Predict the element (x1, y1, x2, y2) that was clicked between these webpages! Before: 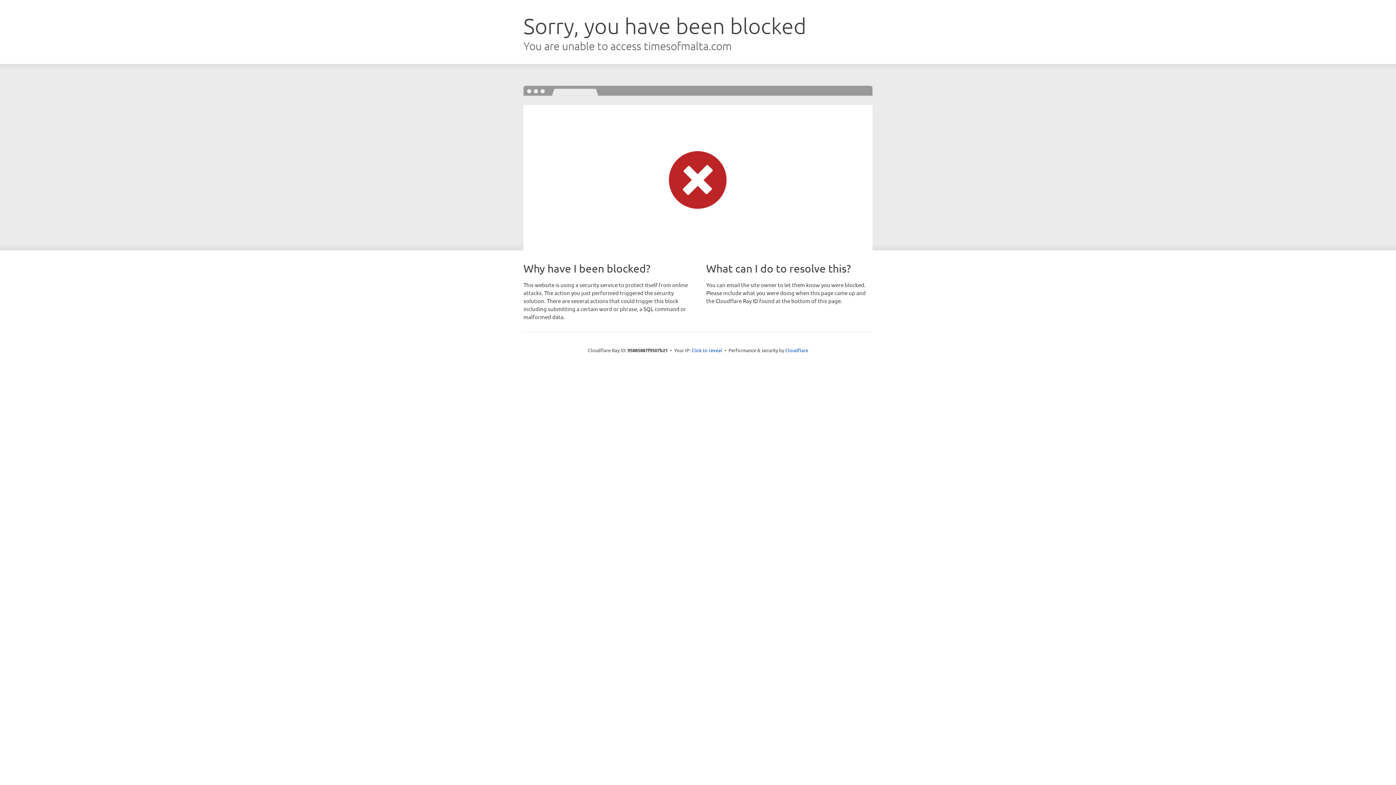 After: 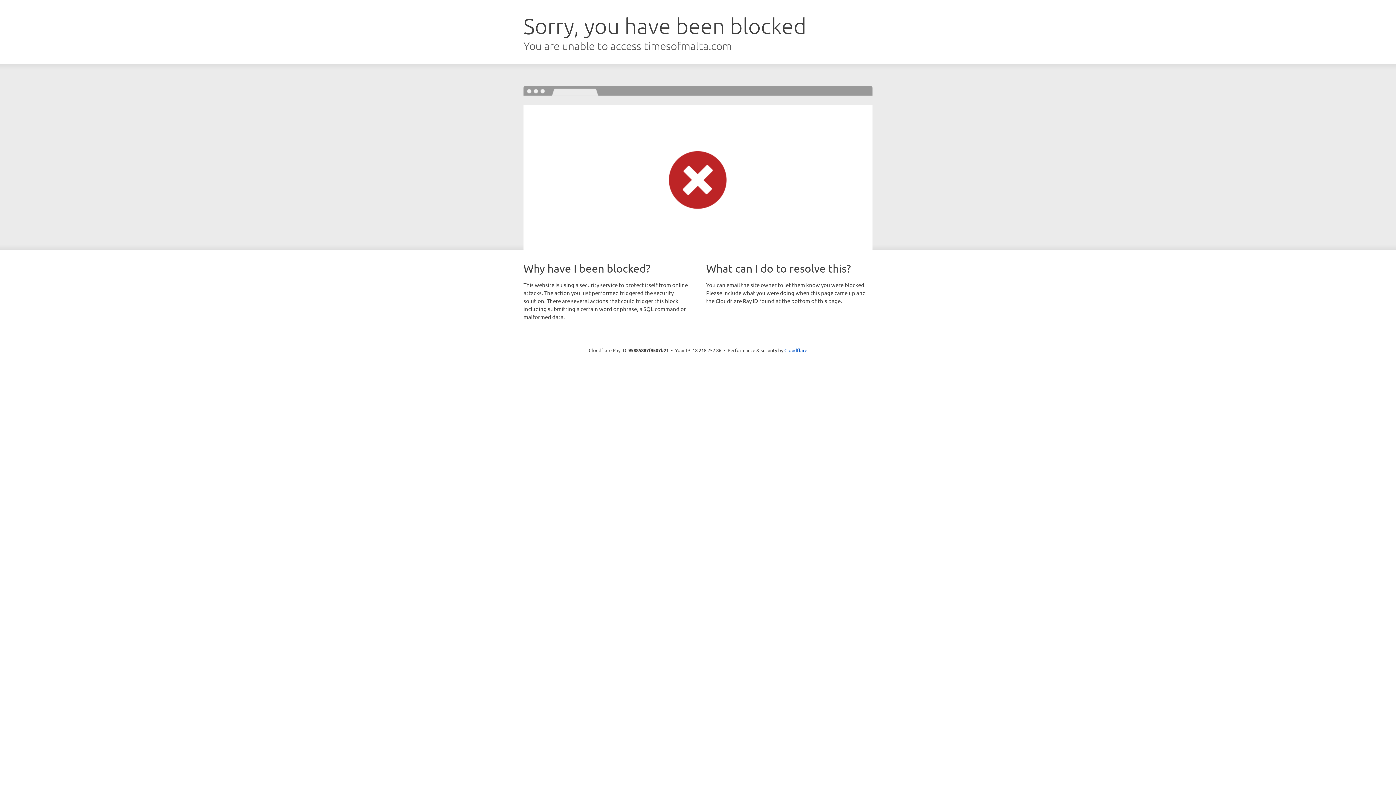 Action: label: Click to reveal bbox: (691, 346, 722, 353)